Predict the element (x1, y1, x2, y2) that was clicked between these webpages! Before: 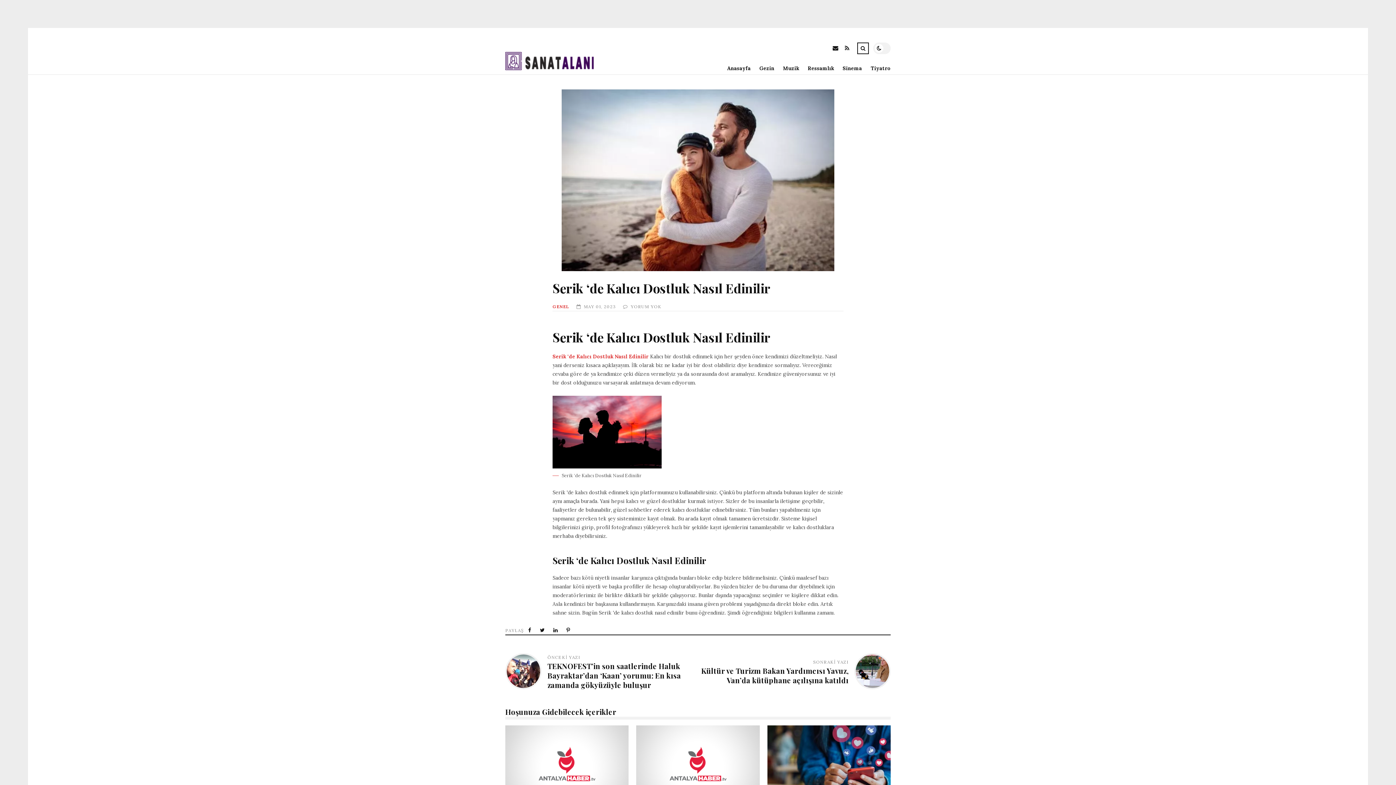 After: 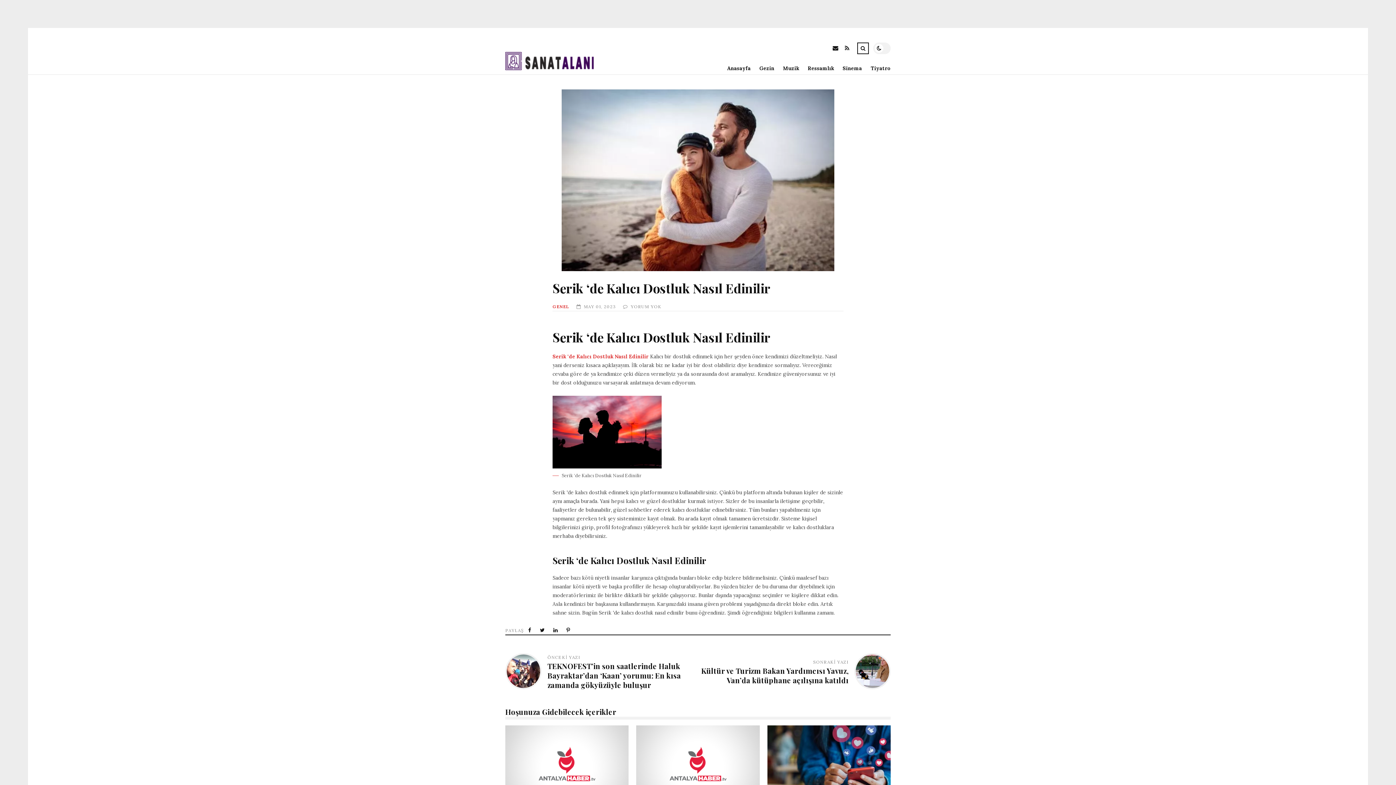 Action: bbox: (552, 353, 648, 360) label: Serik ‘de Kalıcı Dostluk Nasıl Edinilir